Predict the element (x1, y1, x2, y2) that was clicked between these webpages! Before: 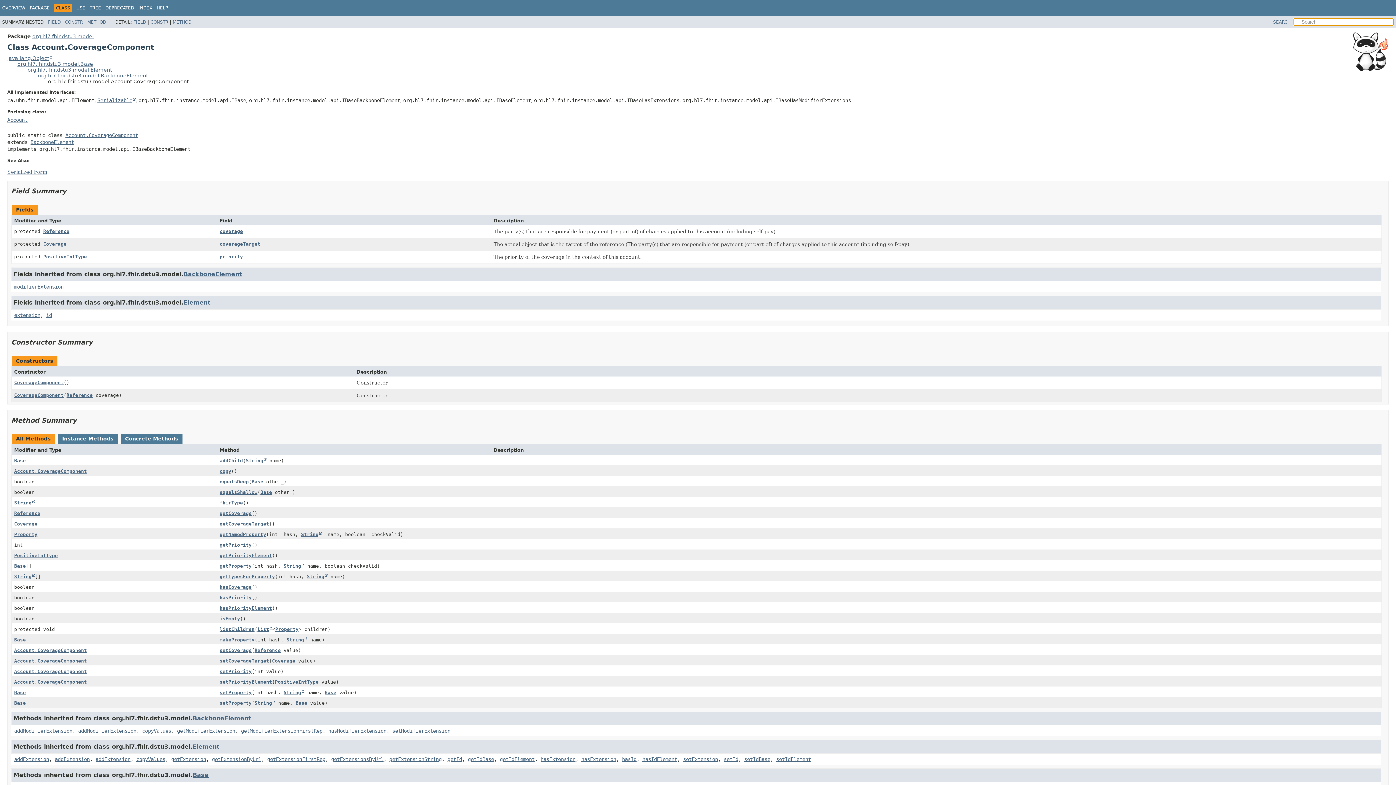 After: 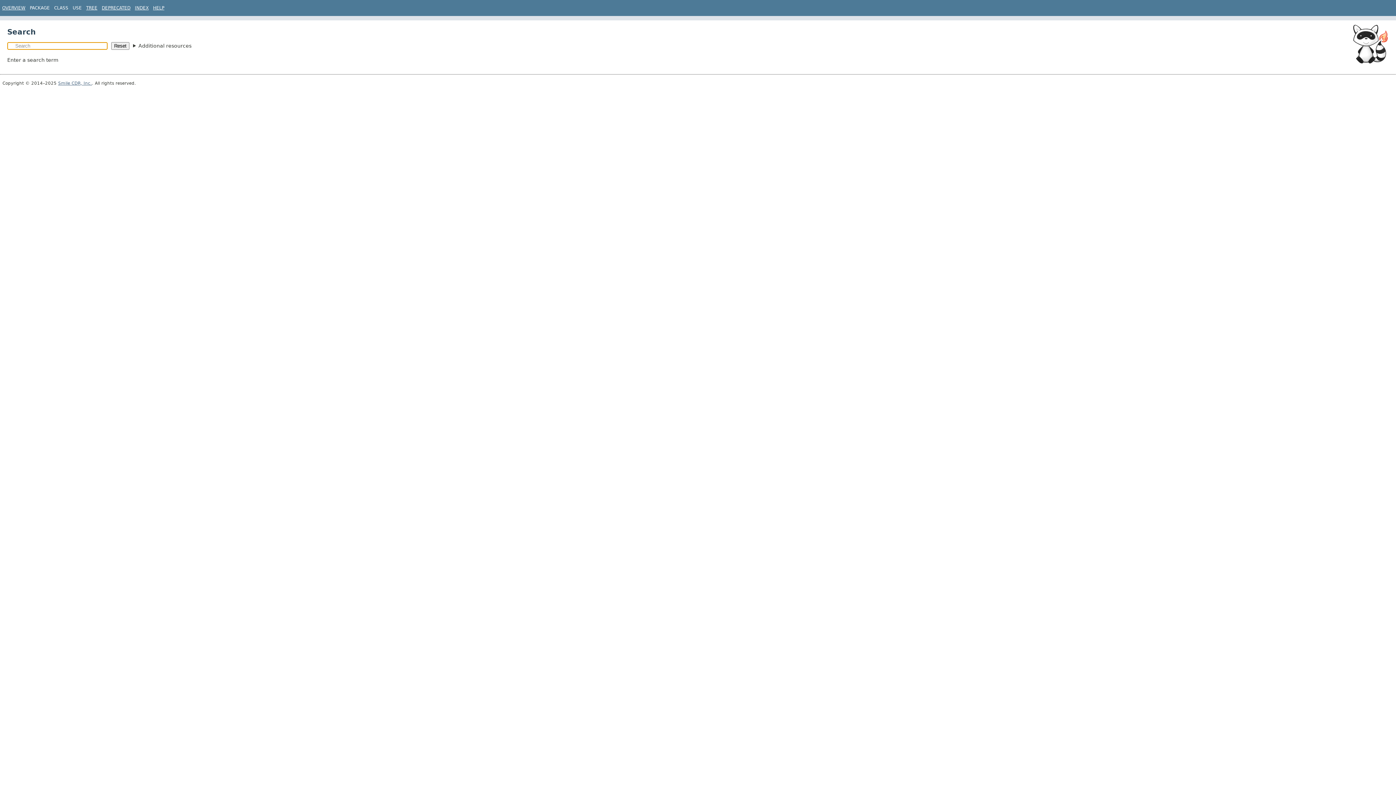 Action: label: SEARCH bbox: (1273, 19, 1290, 24)